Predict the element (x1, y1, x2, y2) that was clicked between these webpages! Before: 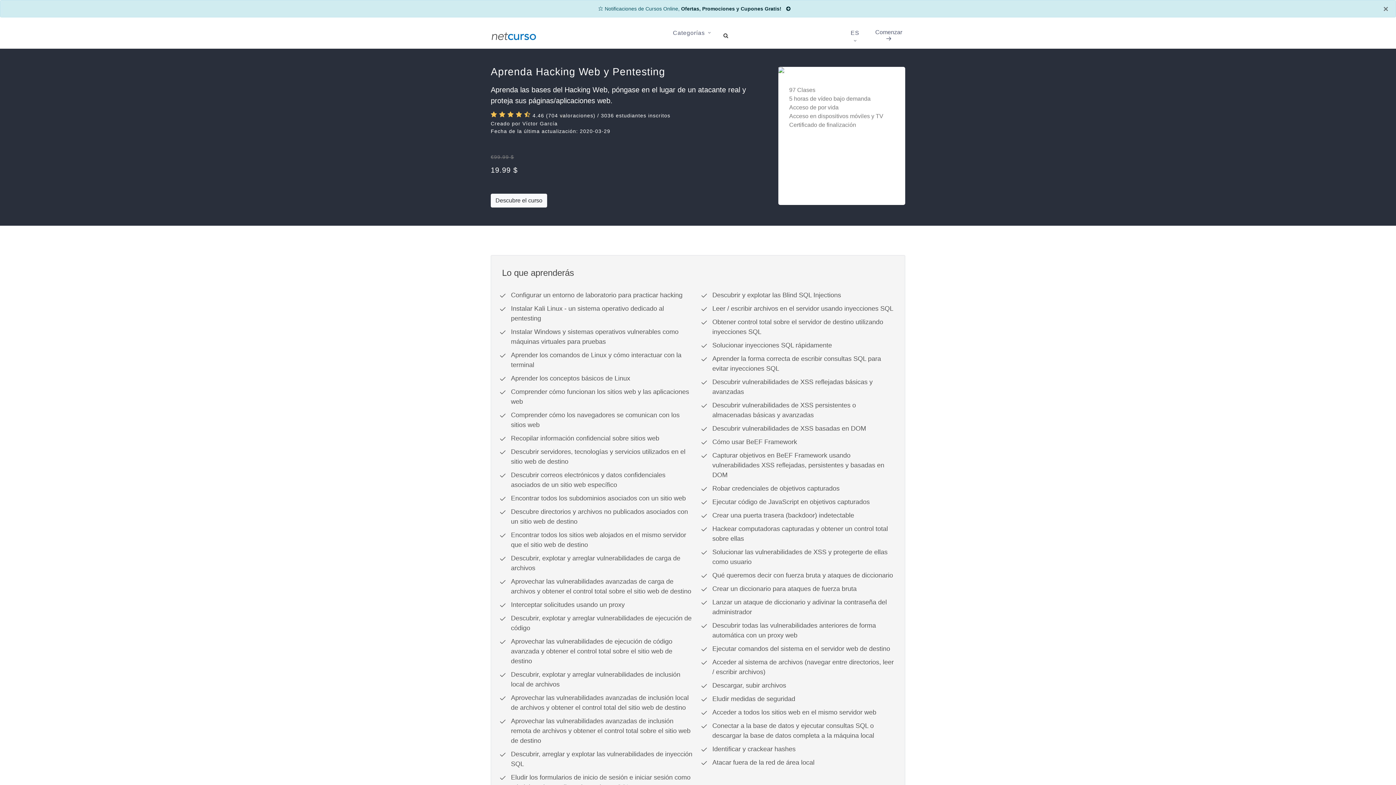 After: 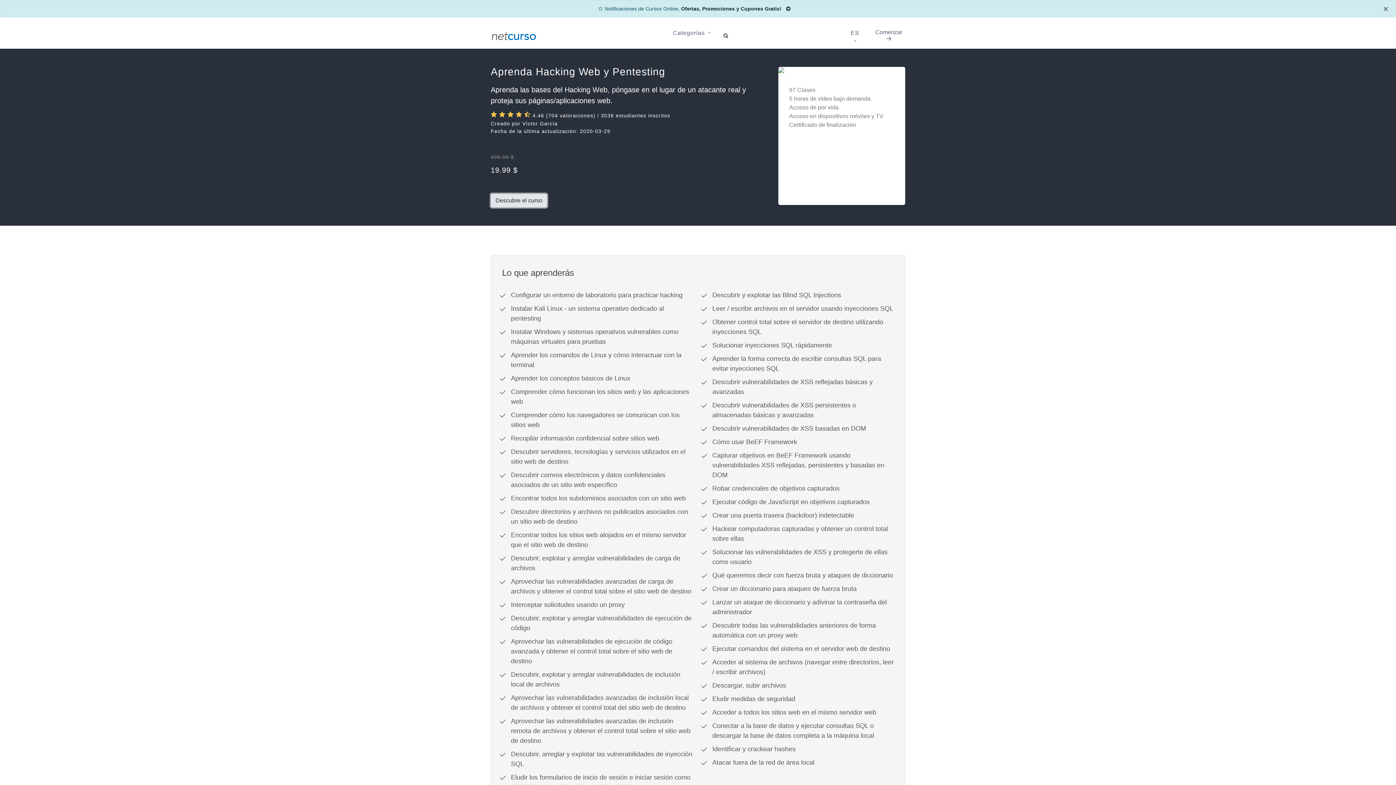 Action: bbox: (490, 193, 547, 207) label: Descubre el curso